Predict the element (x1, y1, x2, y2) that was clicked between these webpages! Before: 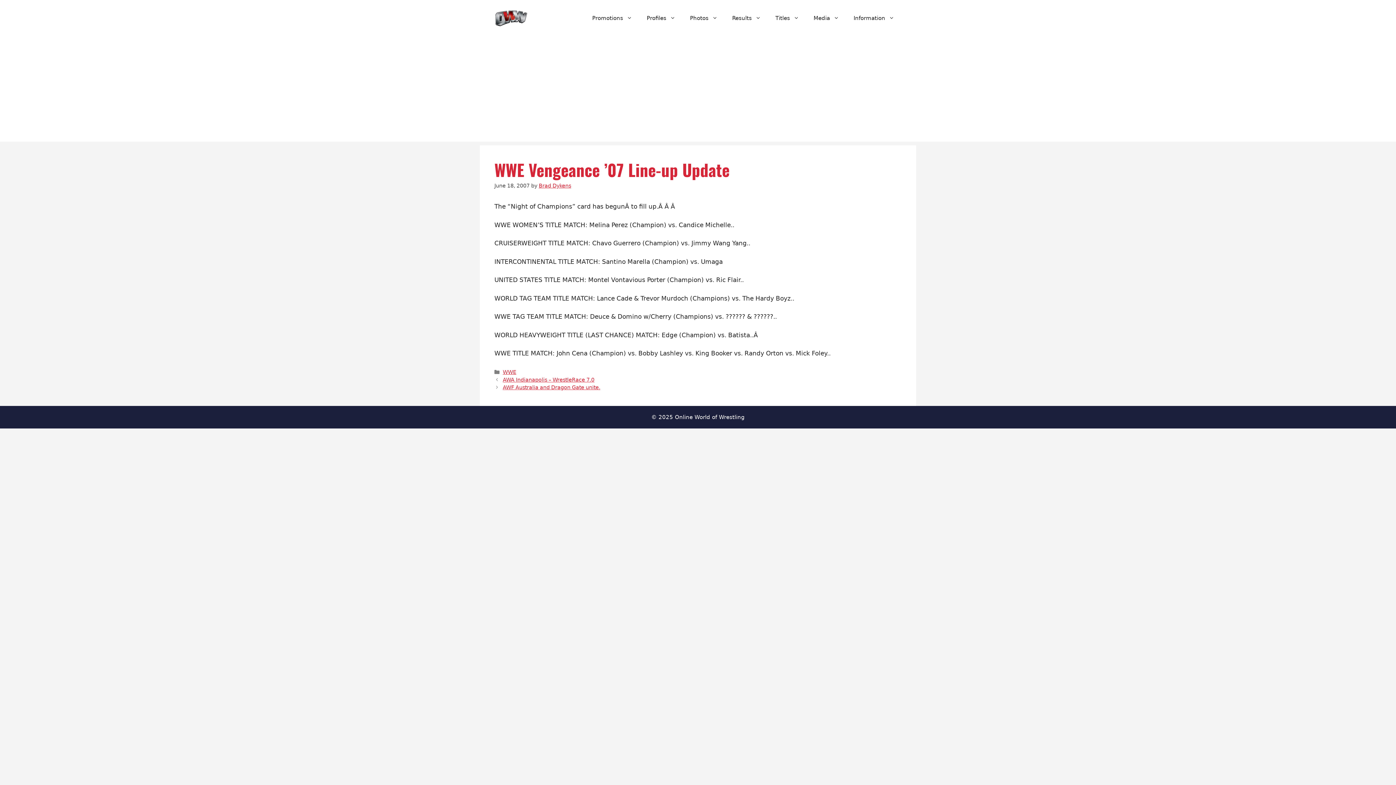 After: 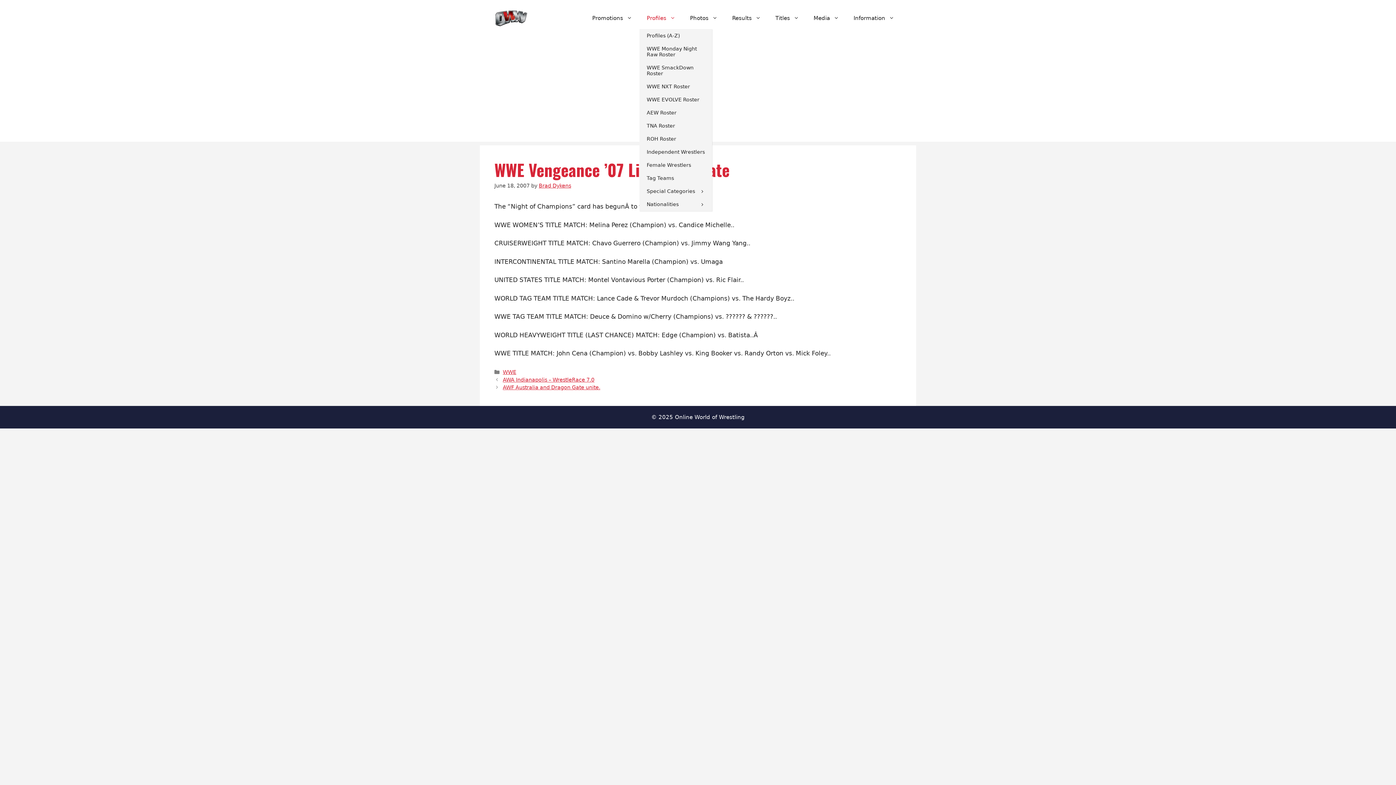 Action: label: Profiles bbox: (639, 7, 682, 29)